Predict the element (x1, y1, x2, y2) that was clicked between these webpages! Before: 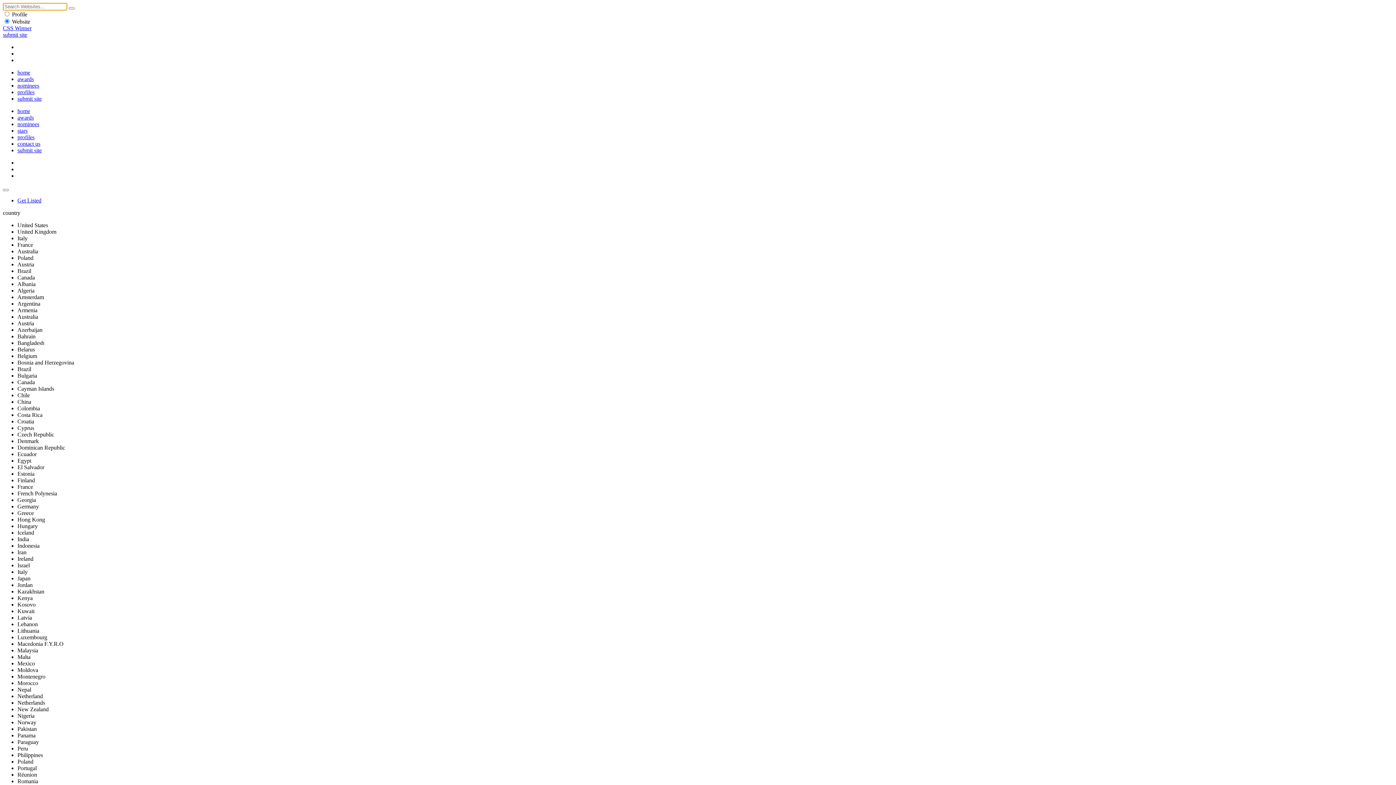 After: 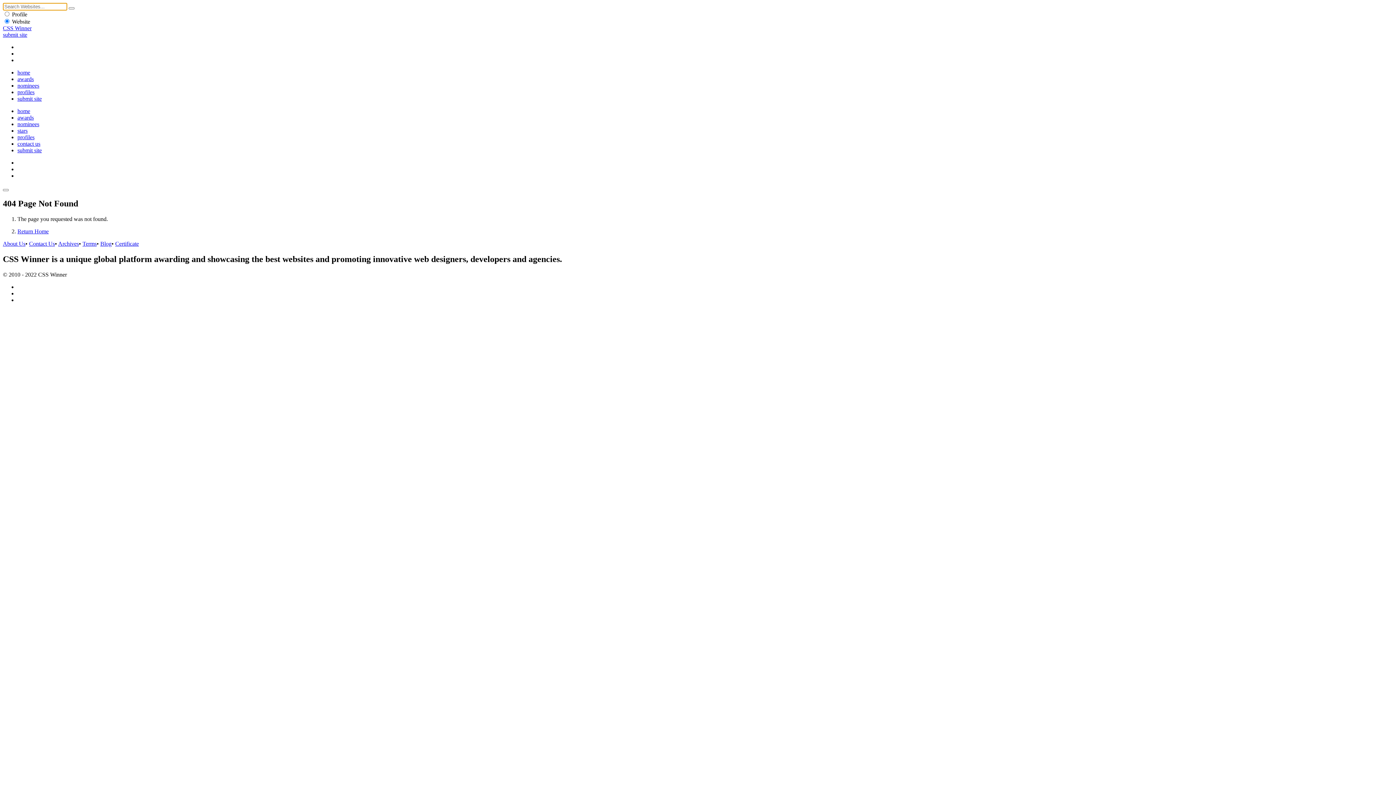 Action: bbox: (68, 7, 74, 9)